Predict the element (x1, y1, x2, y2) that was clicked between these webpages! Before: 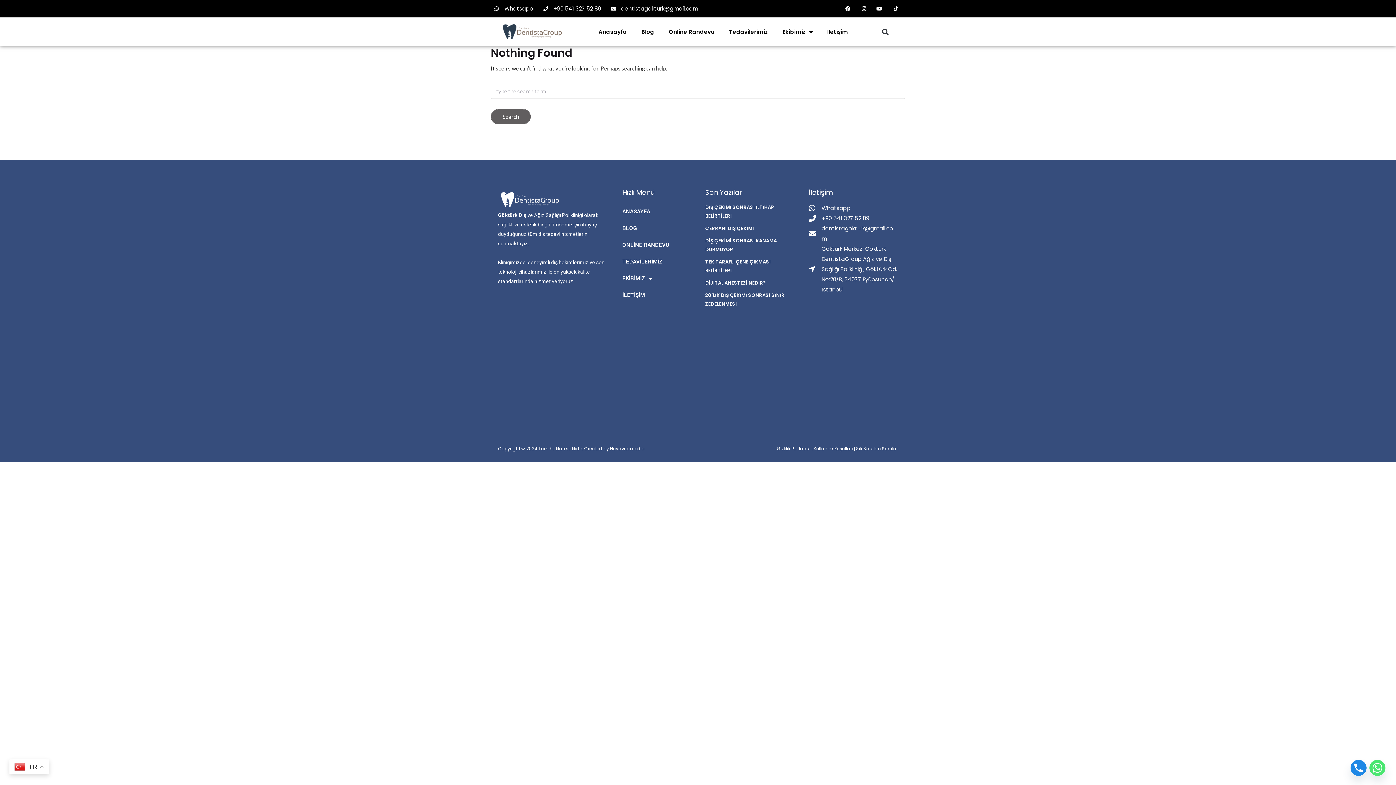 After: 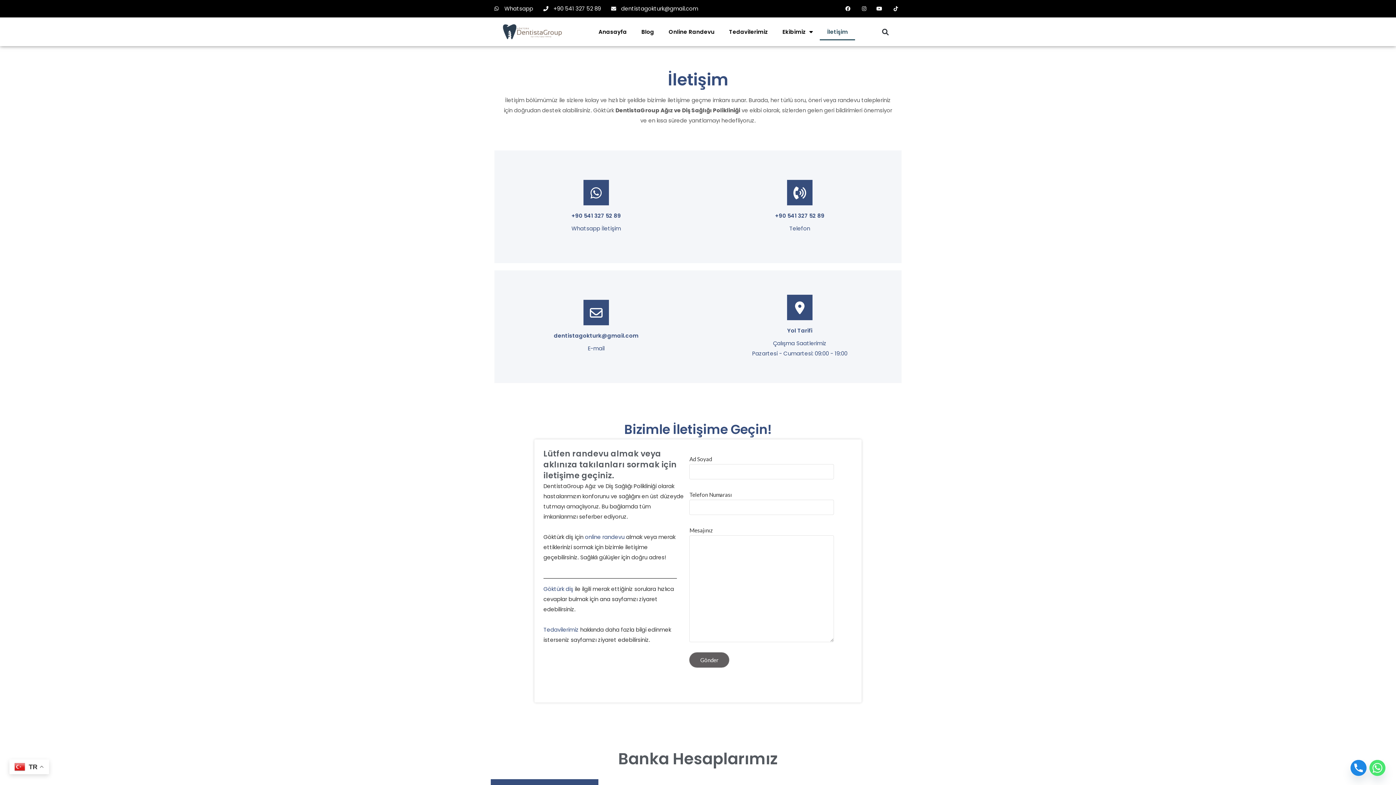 Action: bbox: (622, 287, 690, 303) label: İLETİŞİM